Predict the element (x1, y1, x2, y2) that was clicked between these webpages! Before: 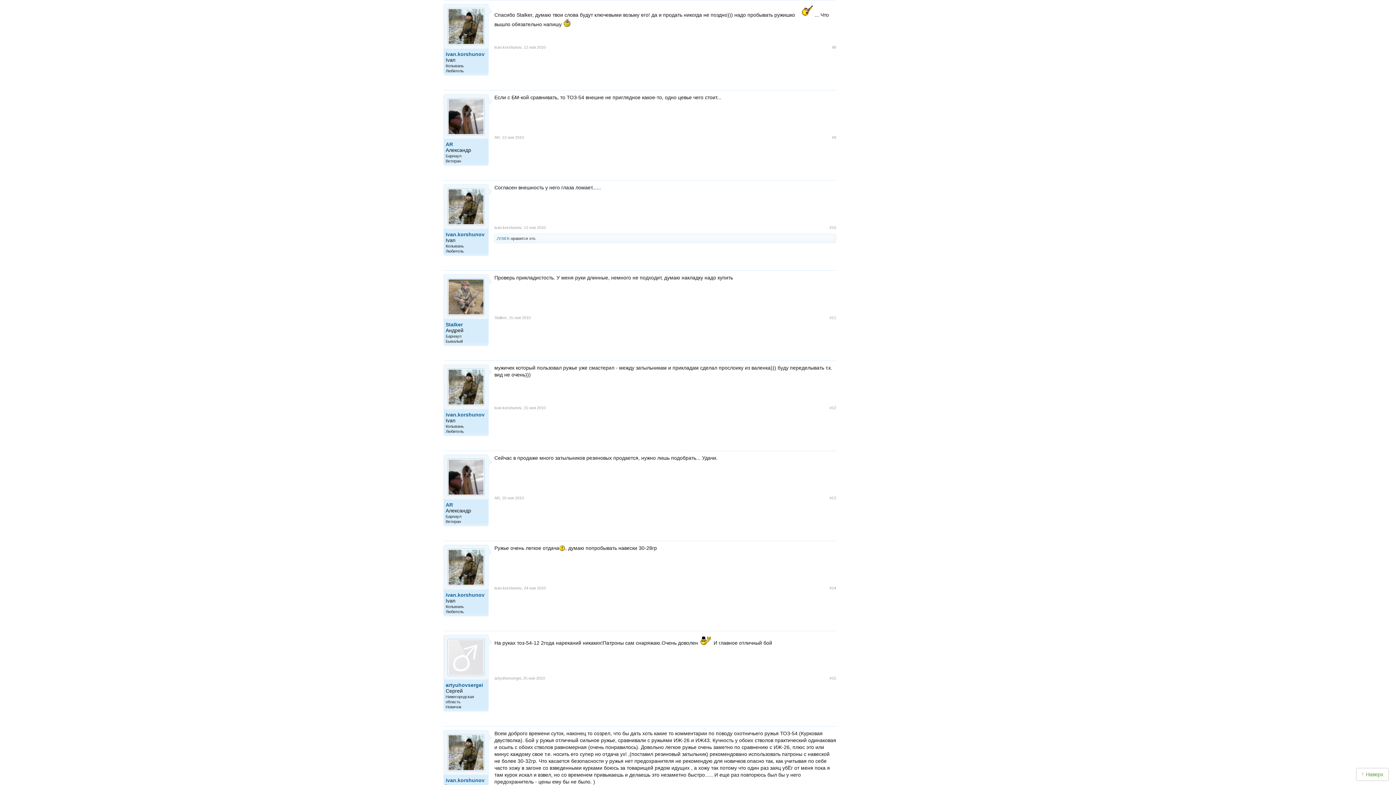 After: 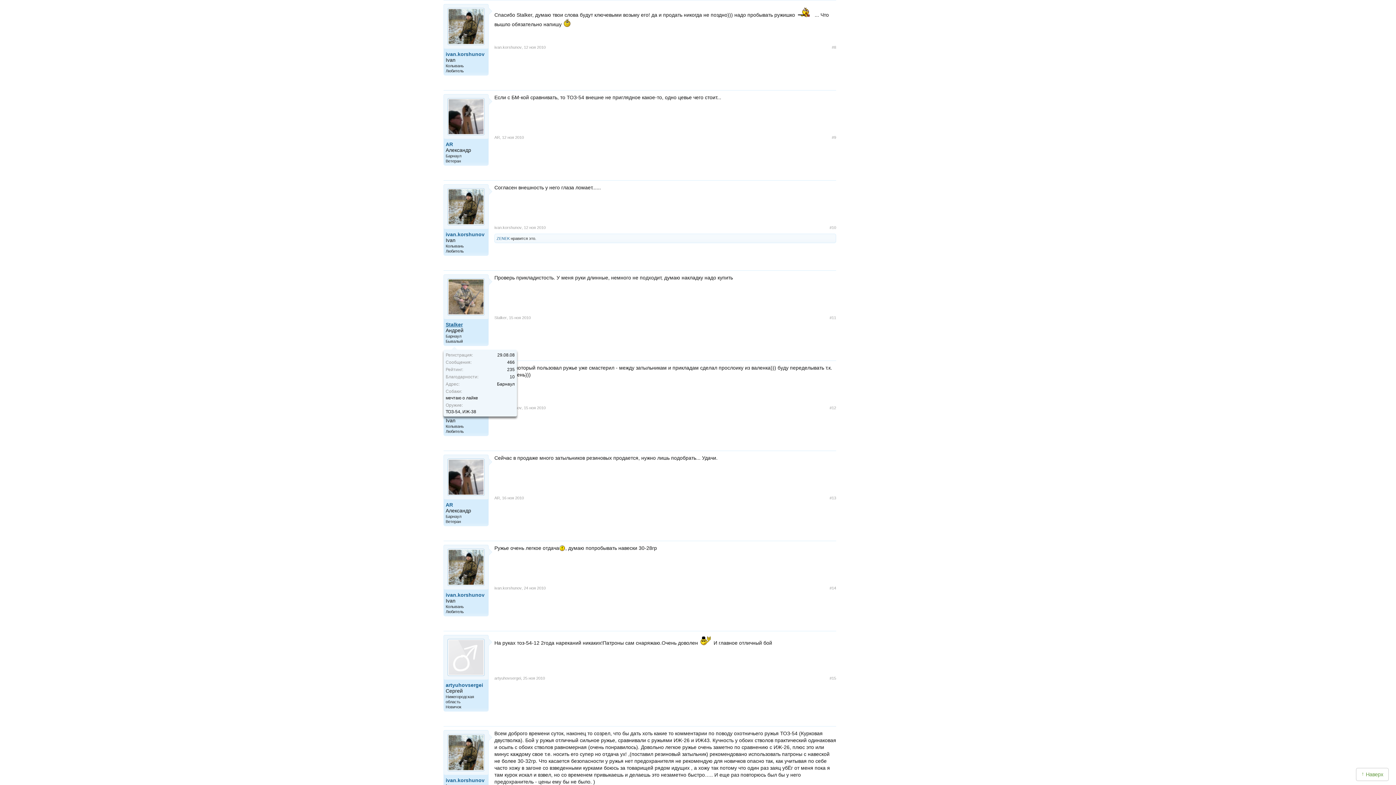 Action: label: Stalker bbox: (445, 321, 486, 327)